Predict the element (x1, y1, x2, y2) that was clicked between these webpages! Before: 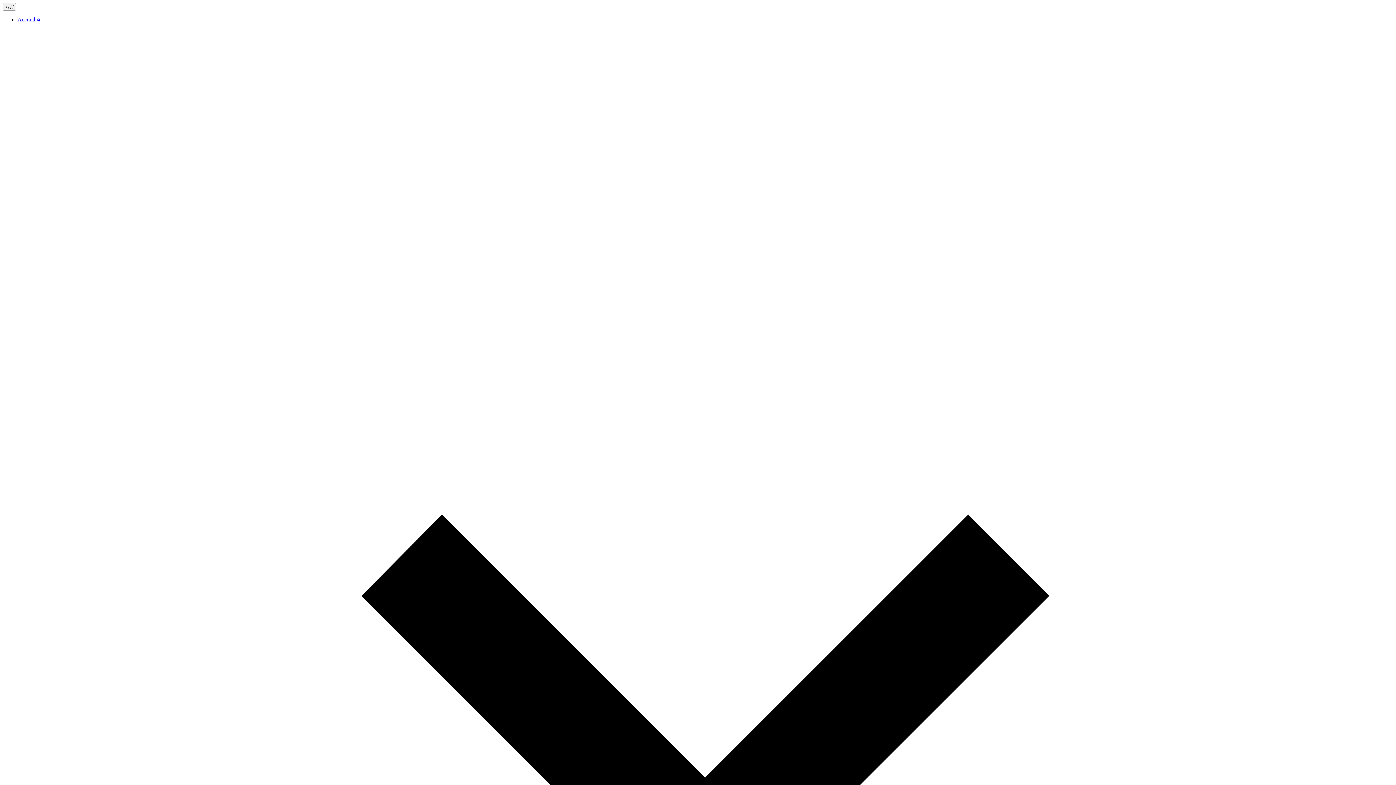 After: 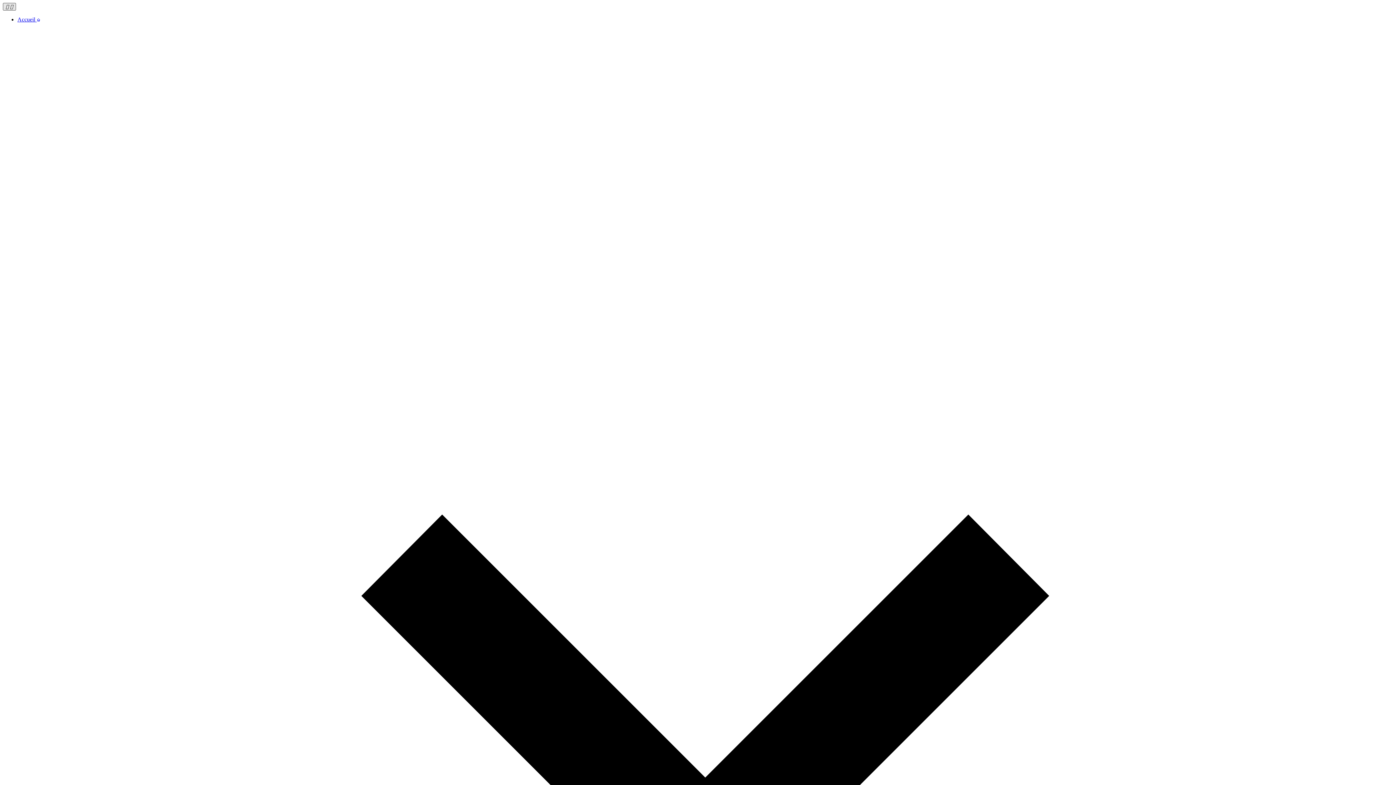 Action: label:  
Ouvrir le menu bbox: (2, 2, 16, 10)